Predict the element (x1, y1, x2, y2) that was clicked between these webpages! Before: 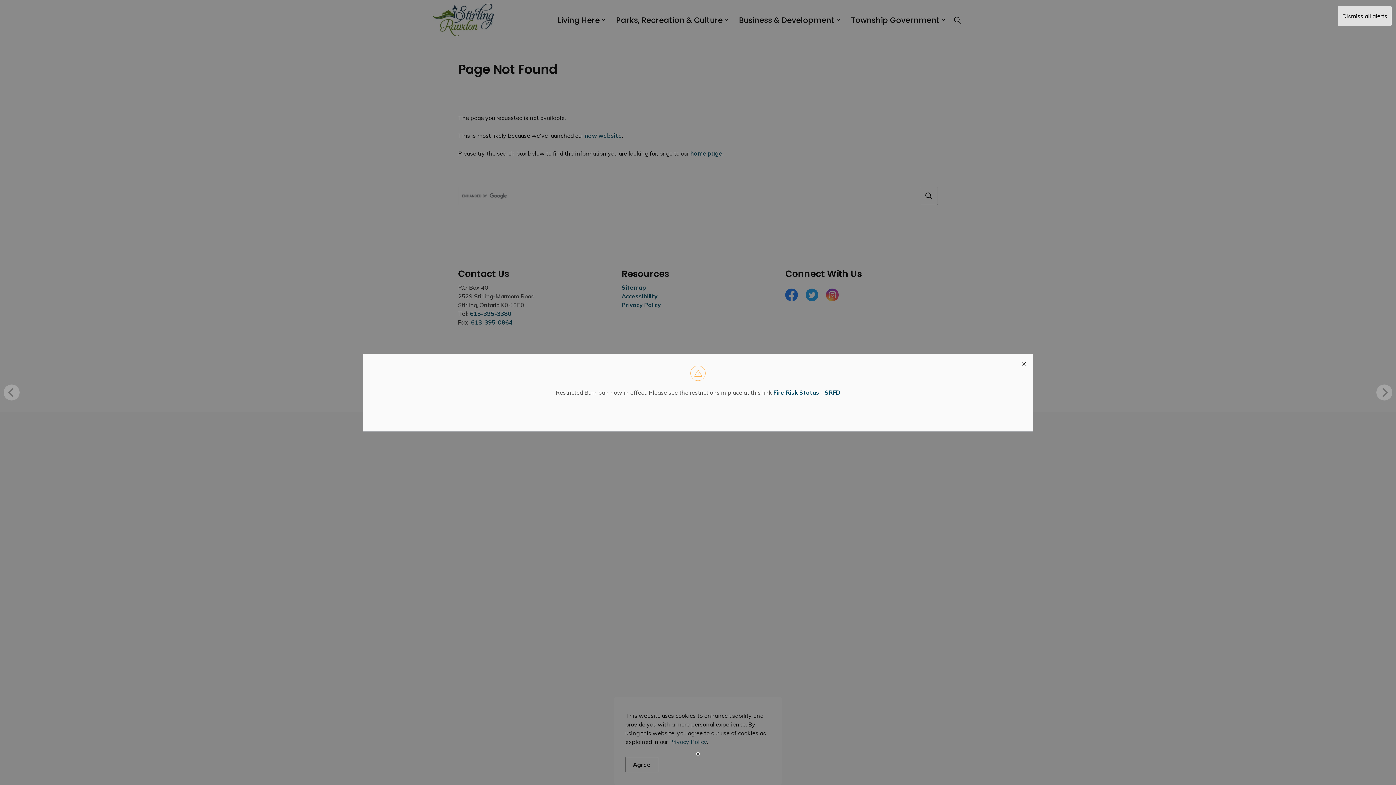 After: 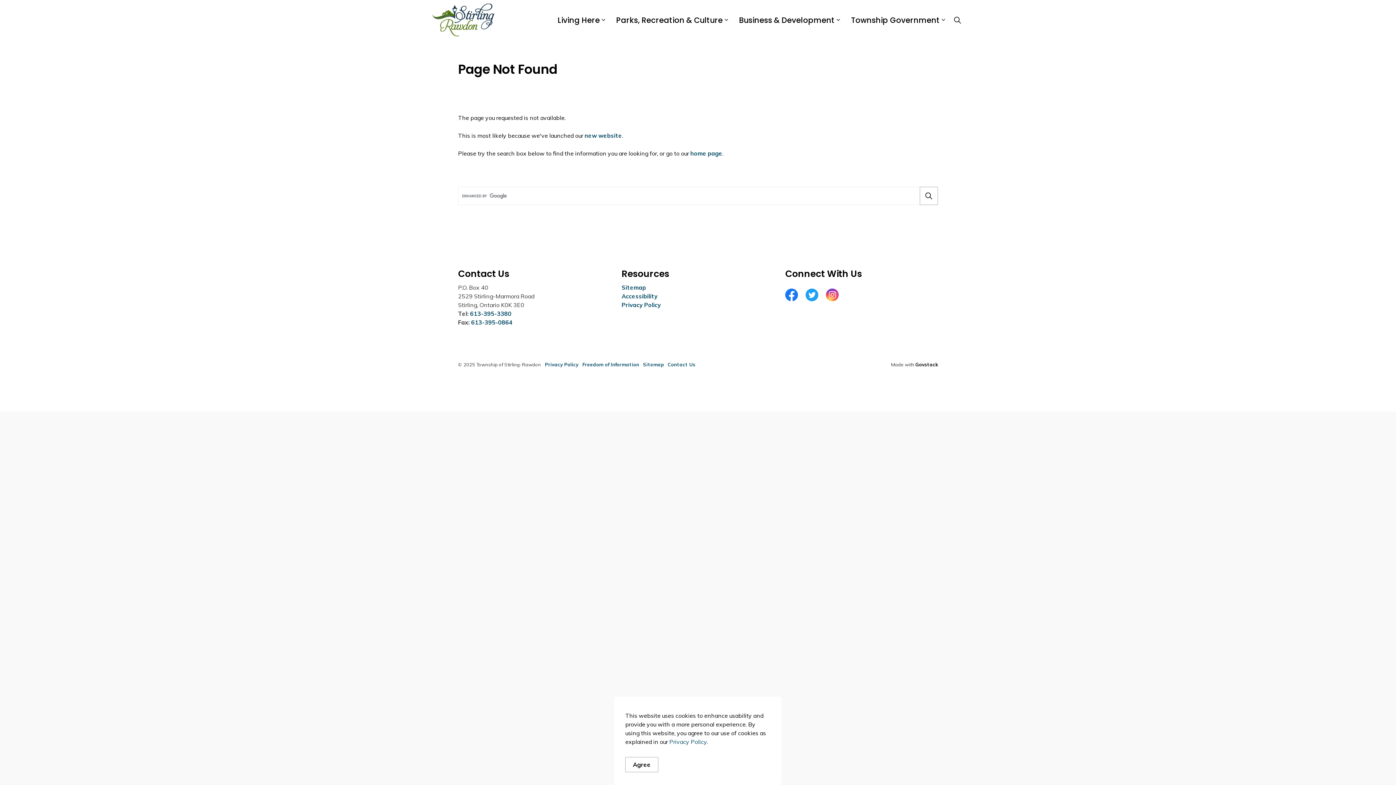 Action: bbox: (1015, 354, 1032, 371) label: close modal